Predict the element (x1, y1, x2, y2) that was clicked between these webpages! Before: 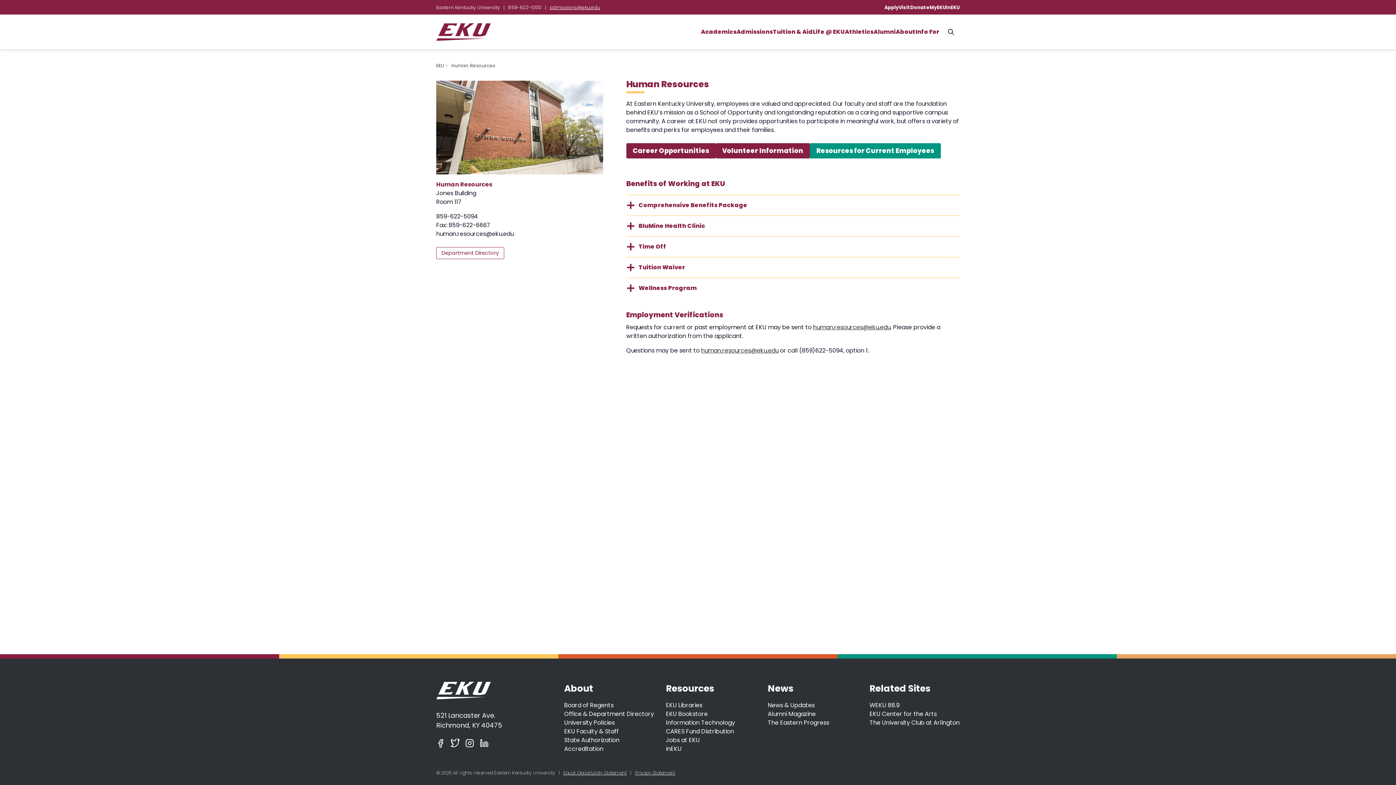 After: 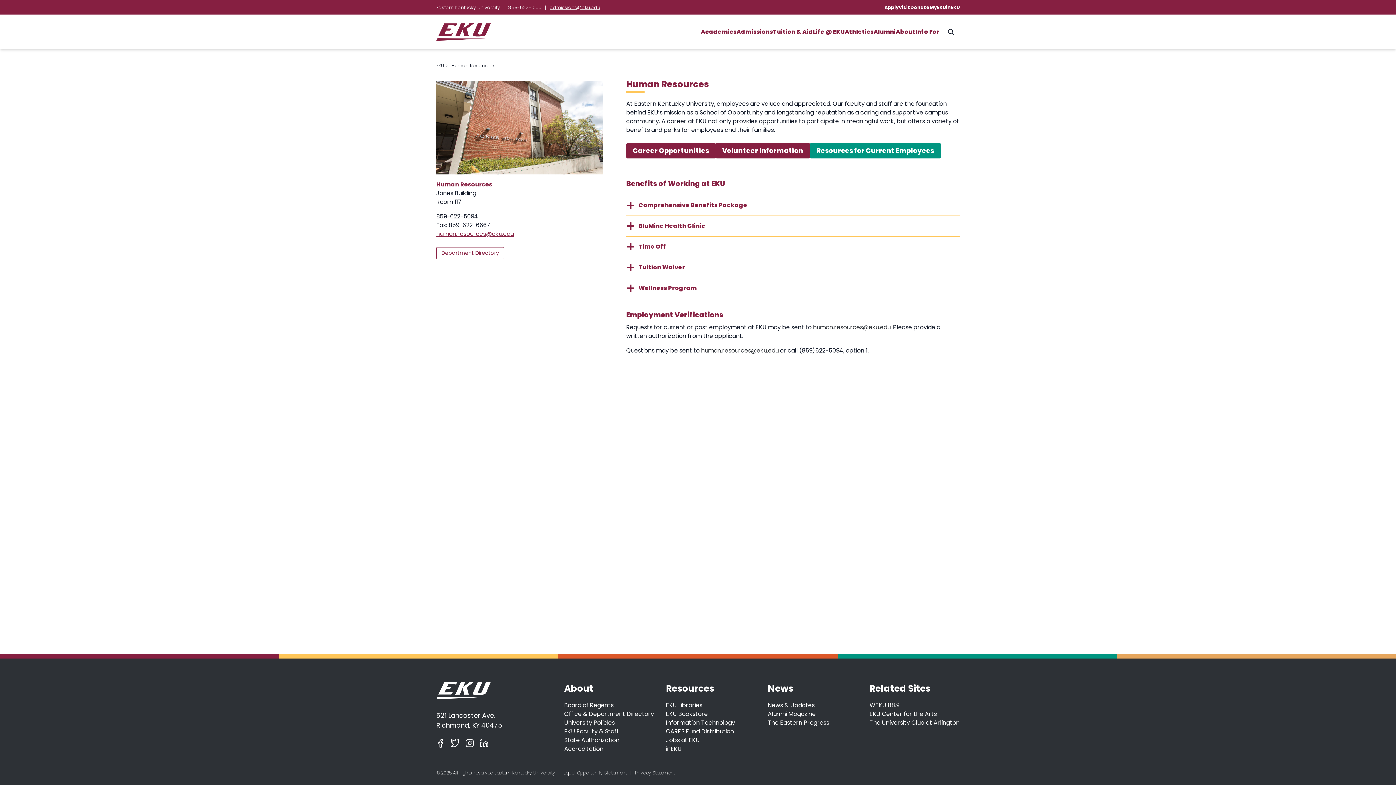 Action: bbox: (436, 229, 513, 238) label: human.resources@eku.edu